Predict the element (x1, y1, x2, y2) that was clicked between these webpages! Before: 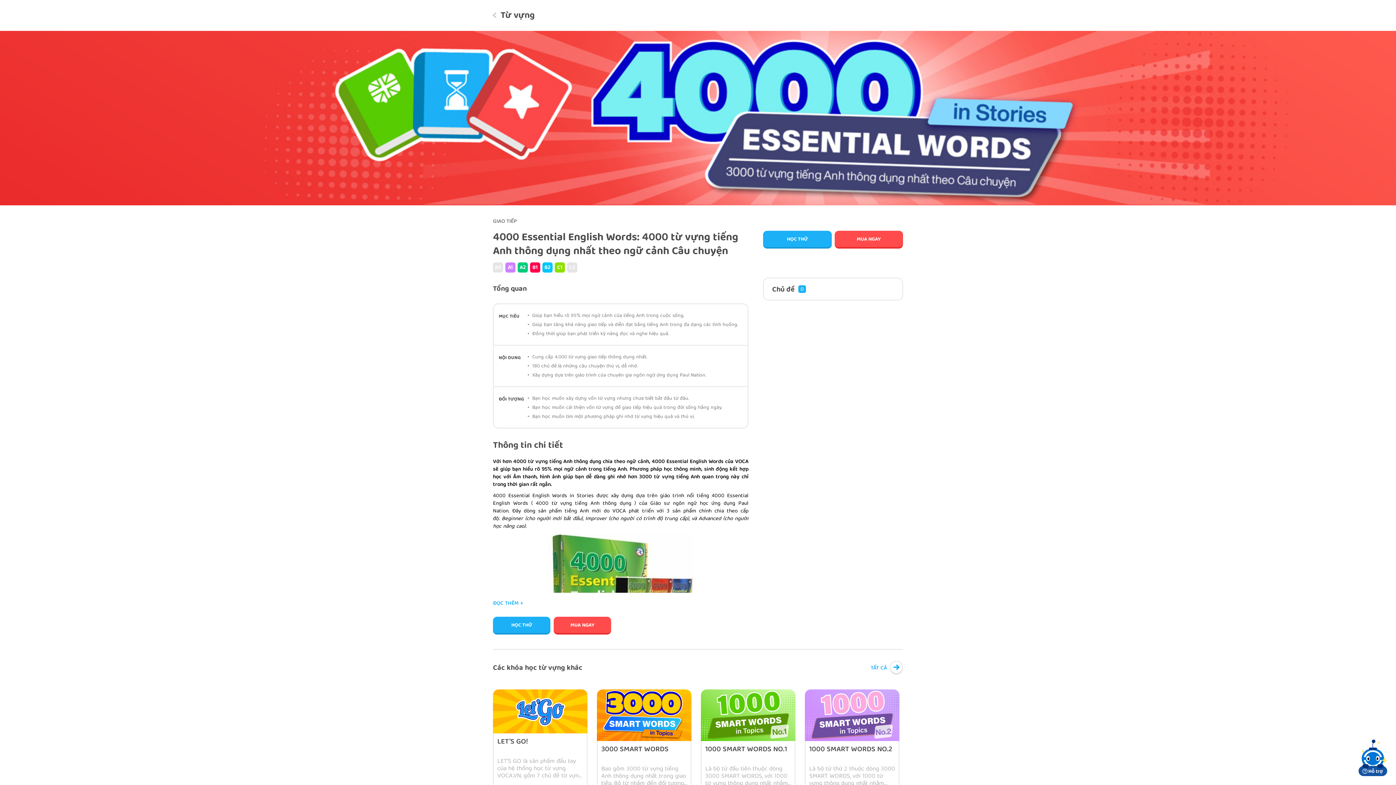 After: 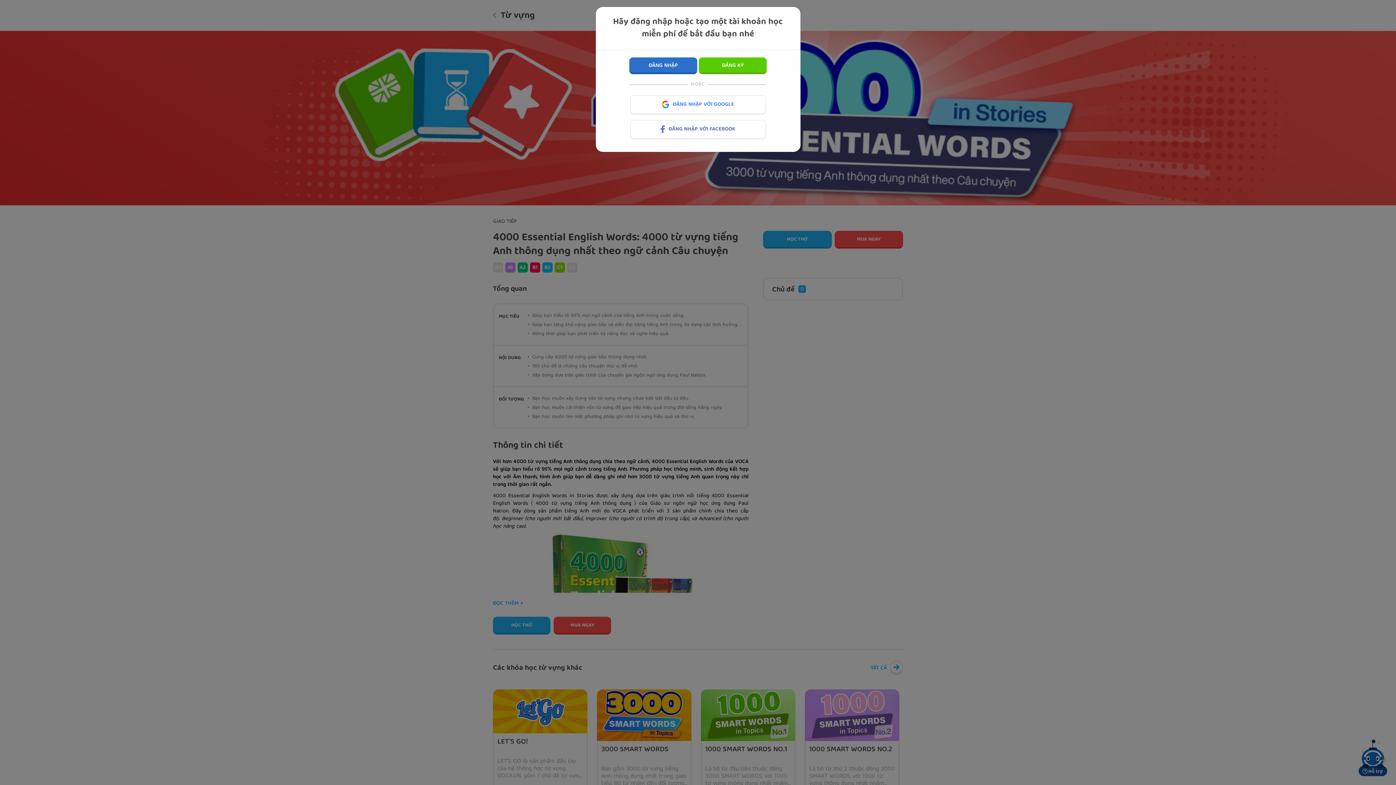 Action: label: HỌC THỬ bbox: (493, 617, 550, 634)